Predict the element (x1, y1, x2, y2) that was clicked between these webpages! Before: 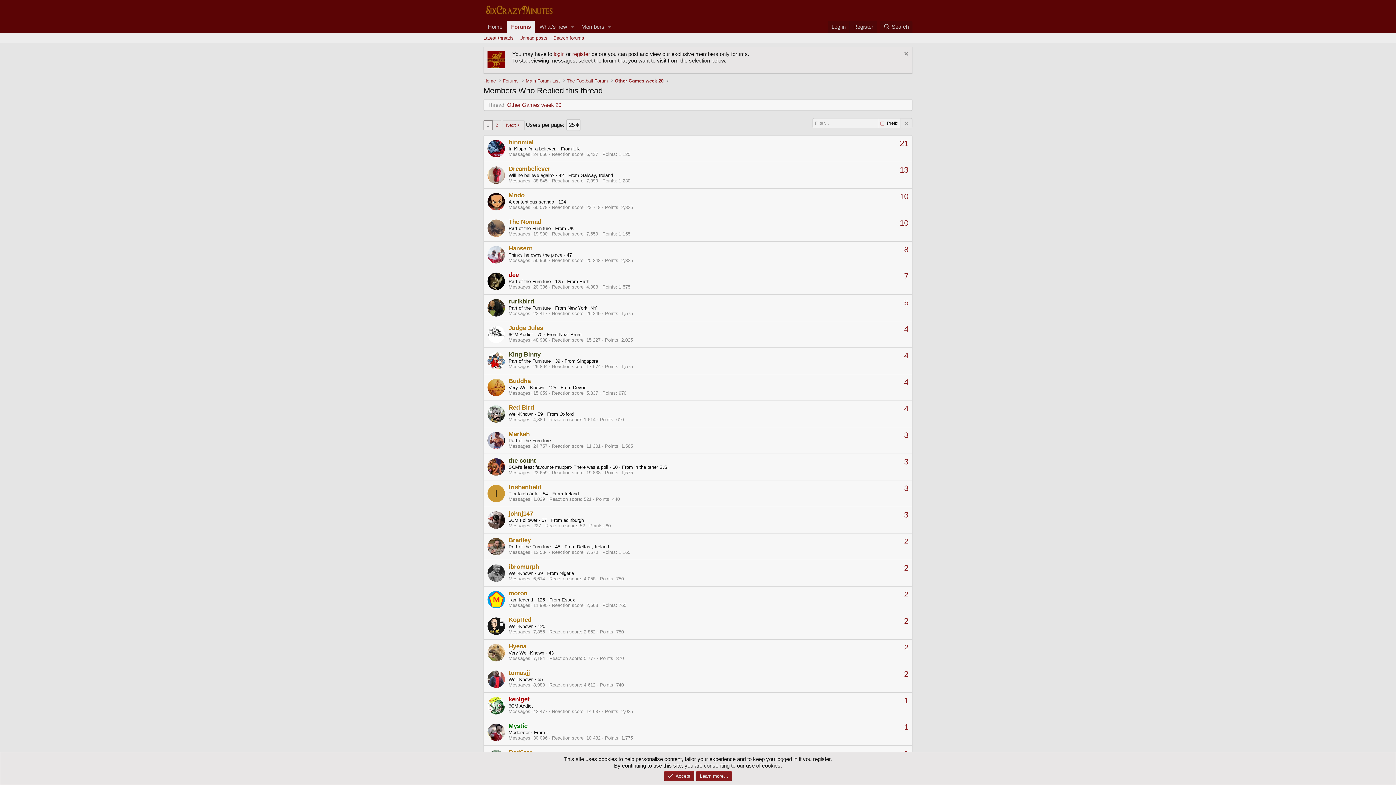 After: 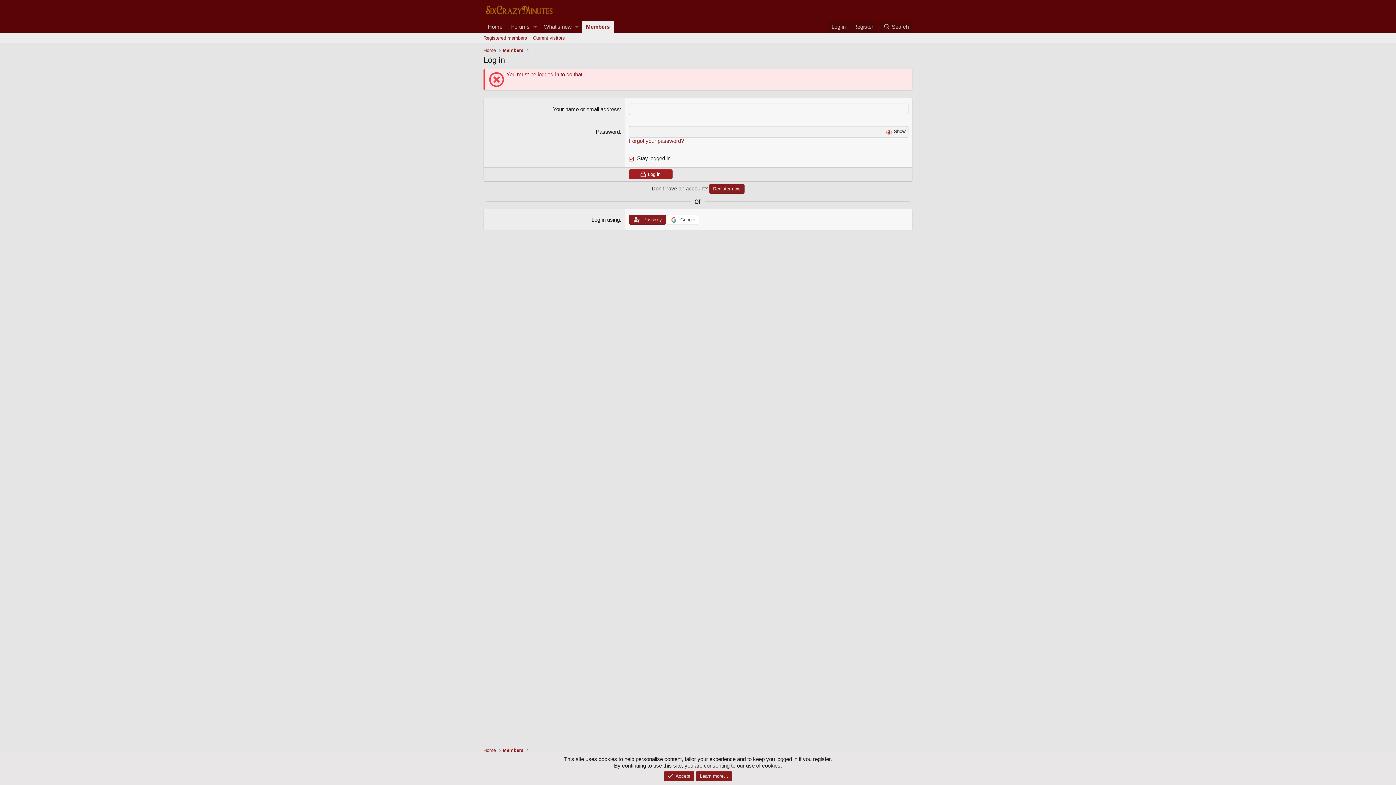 Action: bbox: (487, 246, 505, 263)